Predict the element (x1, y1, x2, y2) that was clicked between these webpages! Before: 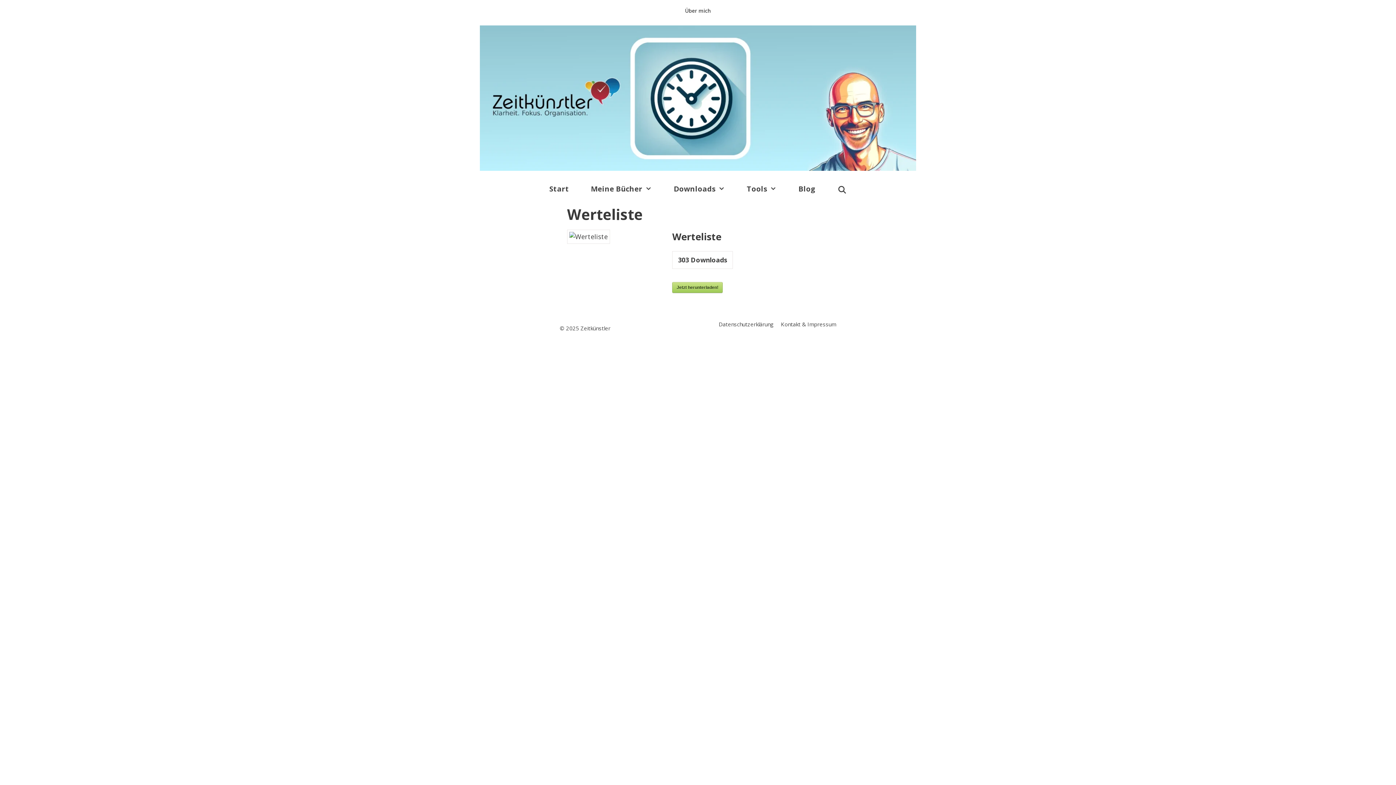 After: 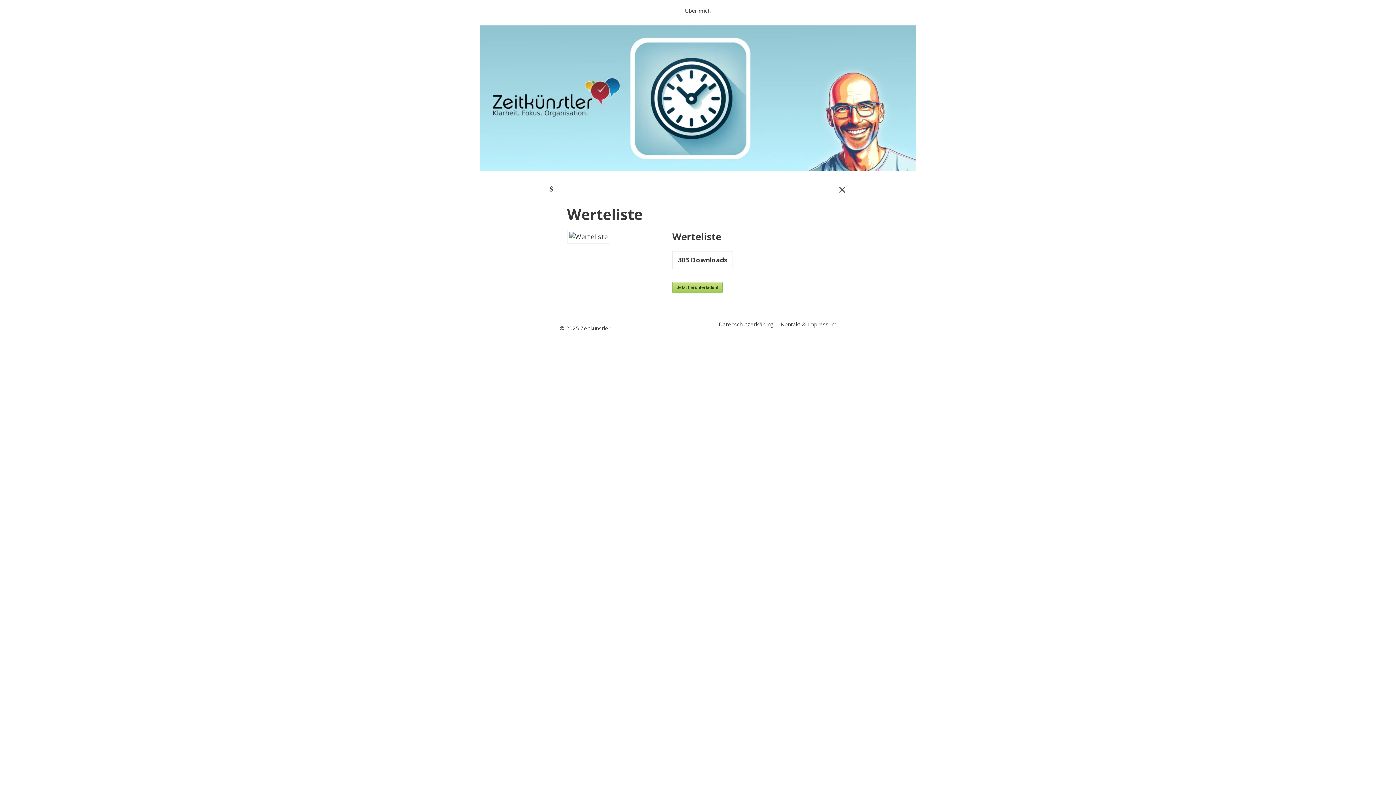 Action: bbox: (826, 179, 857, 201) label: Suchleiste öffnen